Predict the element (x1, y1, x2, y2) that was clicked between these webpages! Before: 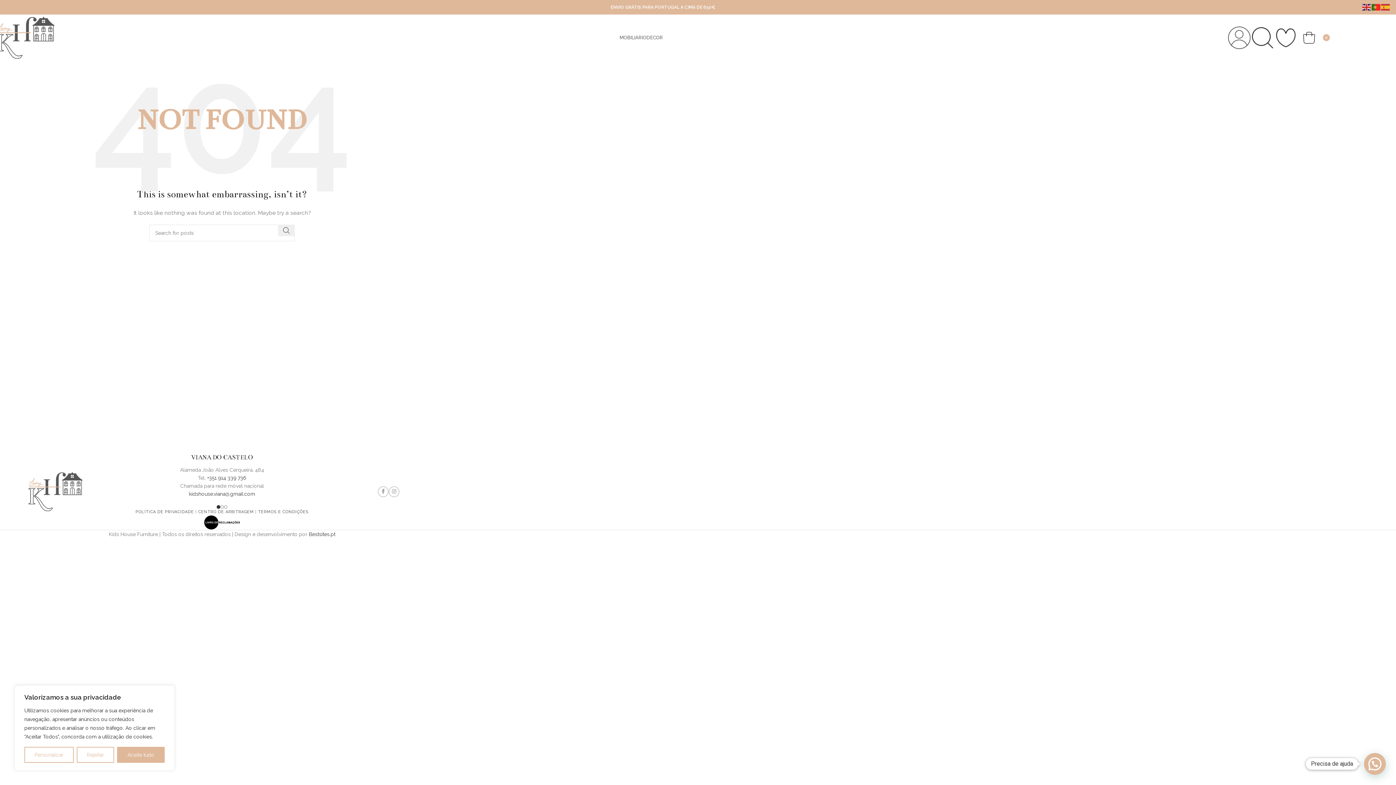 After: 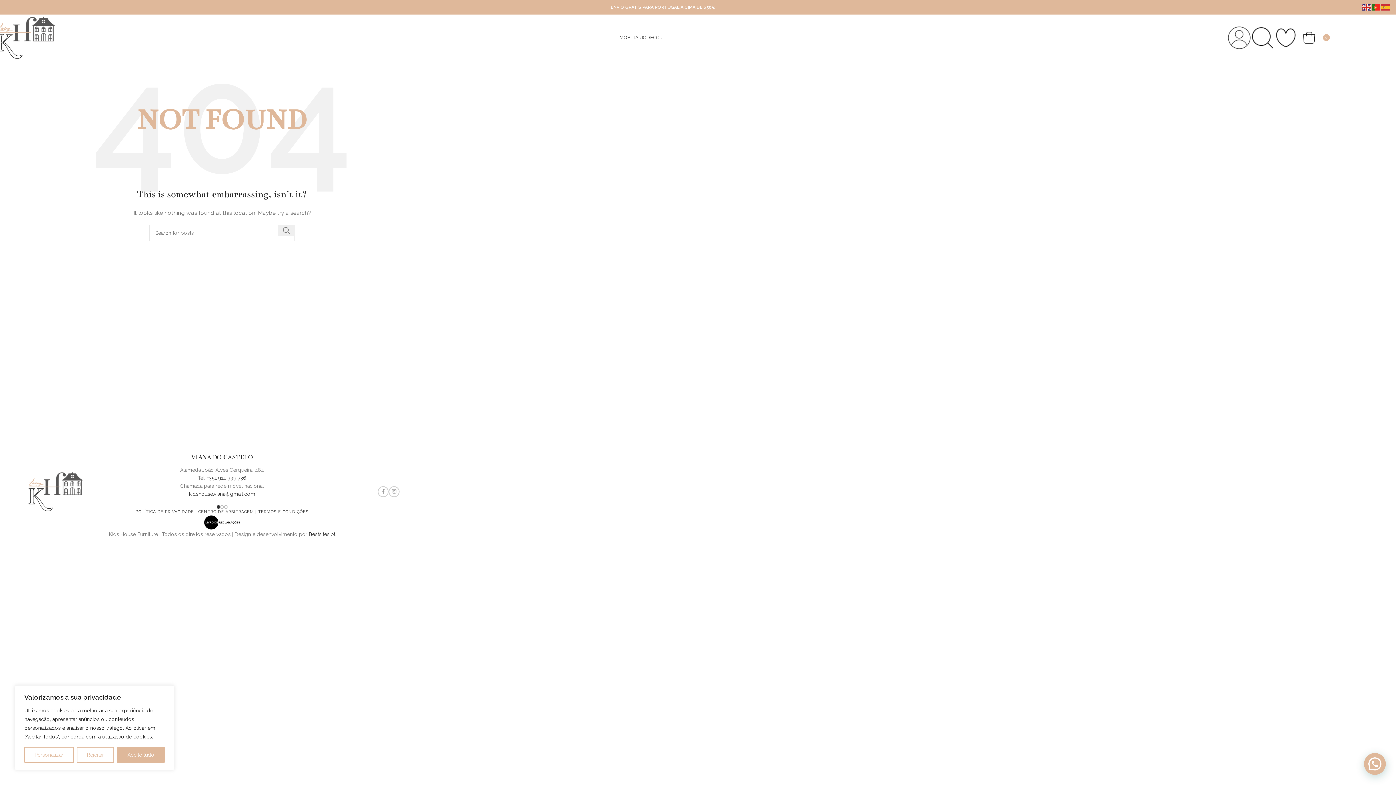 Action: label: Bestsites.pt bbox: (308, 531, 335, 537)